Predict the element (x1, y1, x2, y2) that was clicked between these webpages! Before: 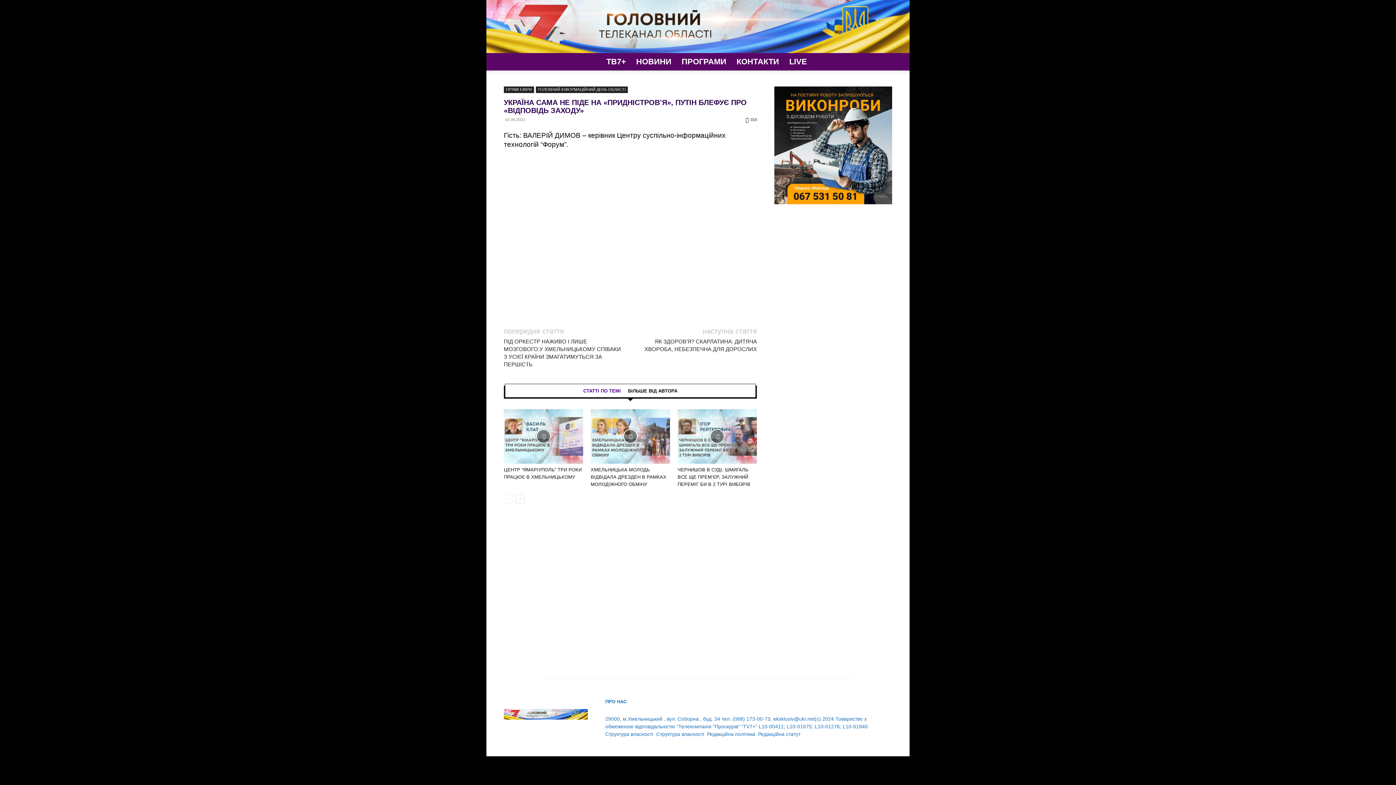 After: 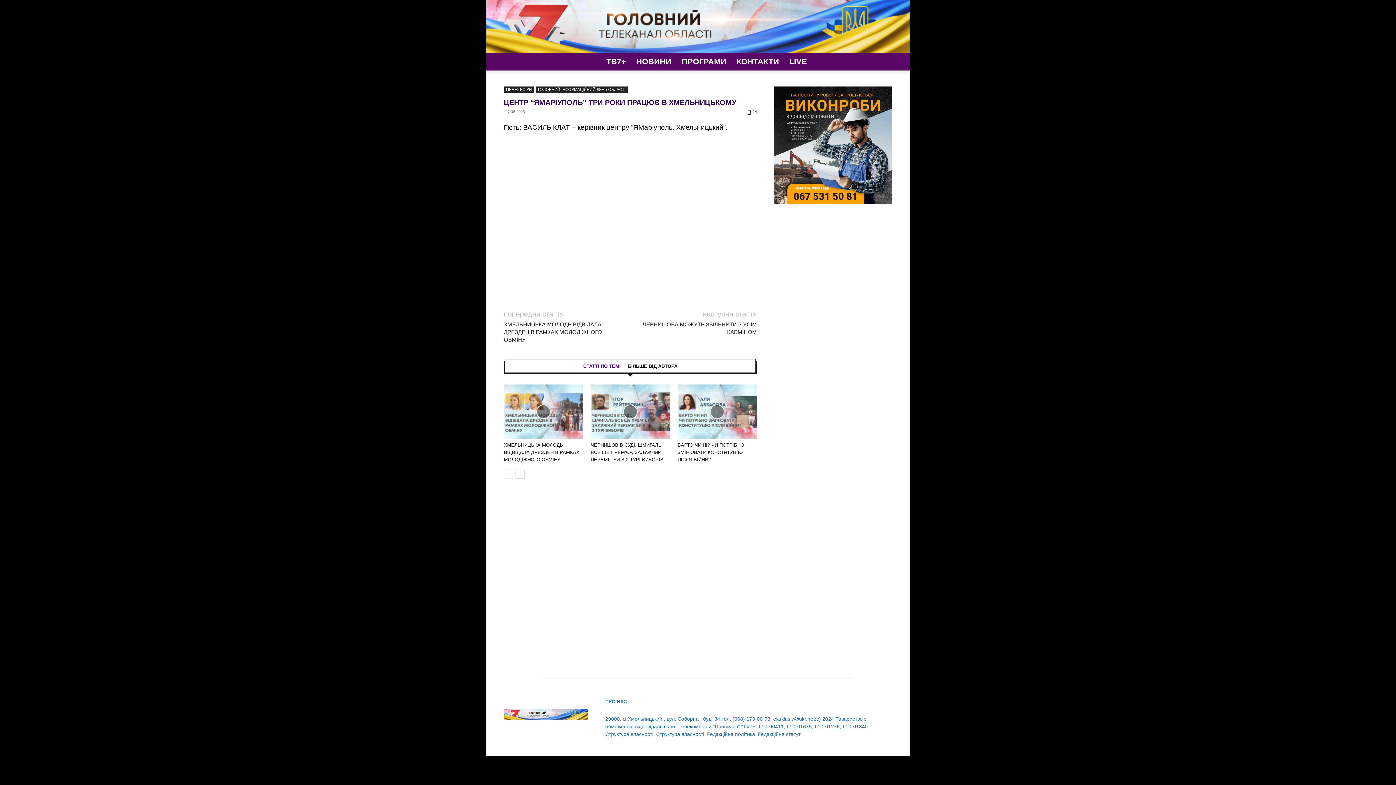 Action: bbox: (504, 409, 583, 464)